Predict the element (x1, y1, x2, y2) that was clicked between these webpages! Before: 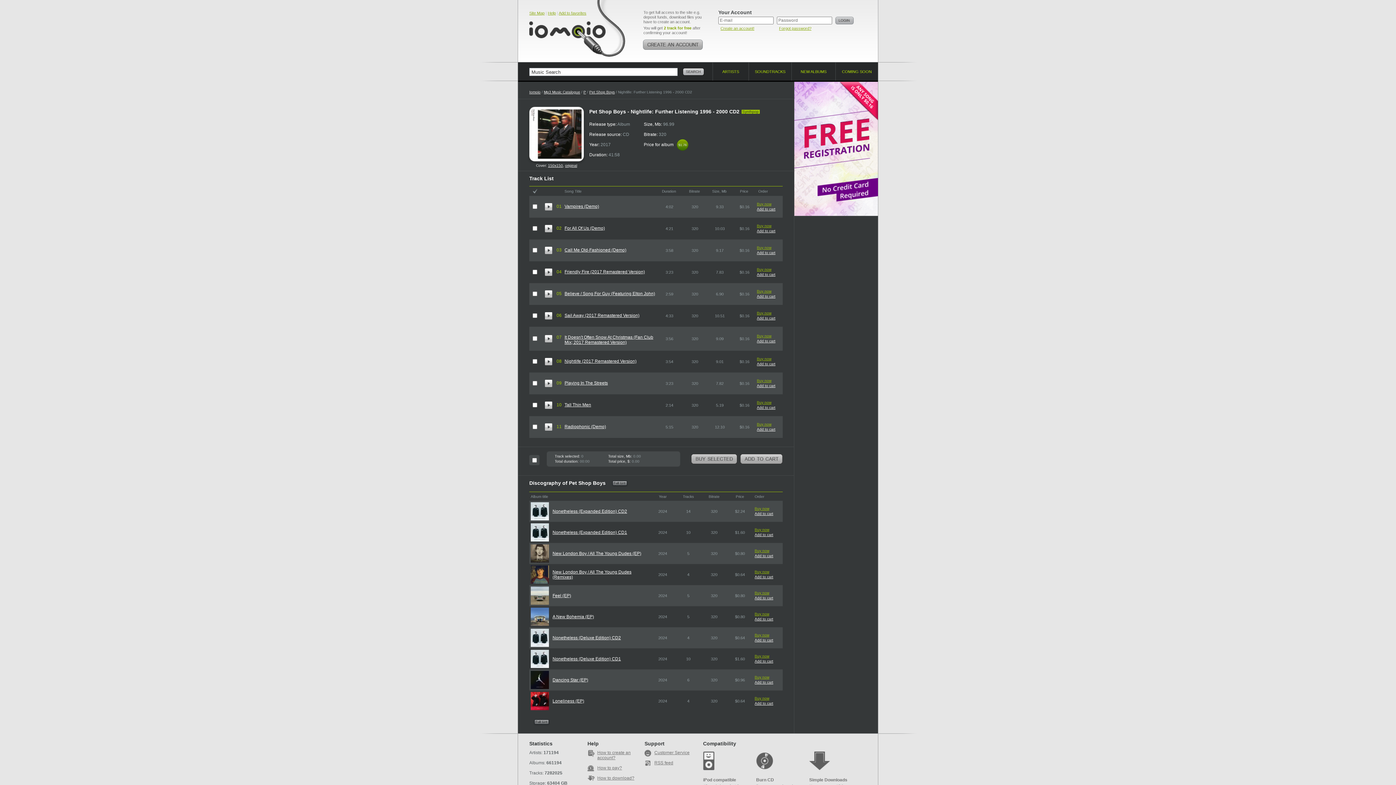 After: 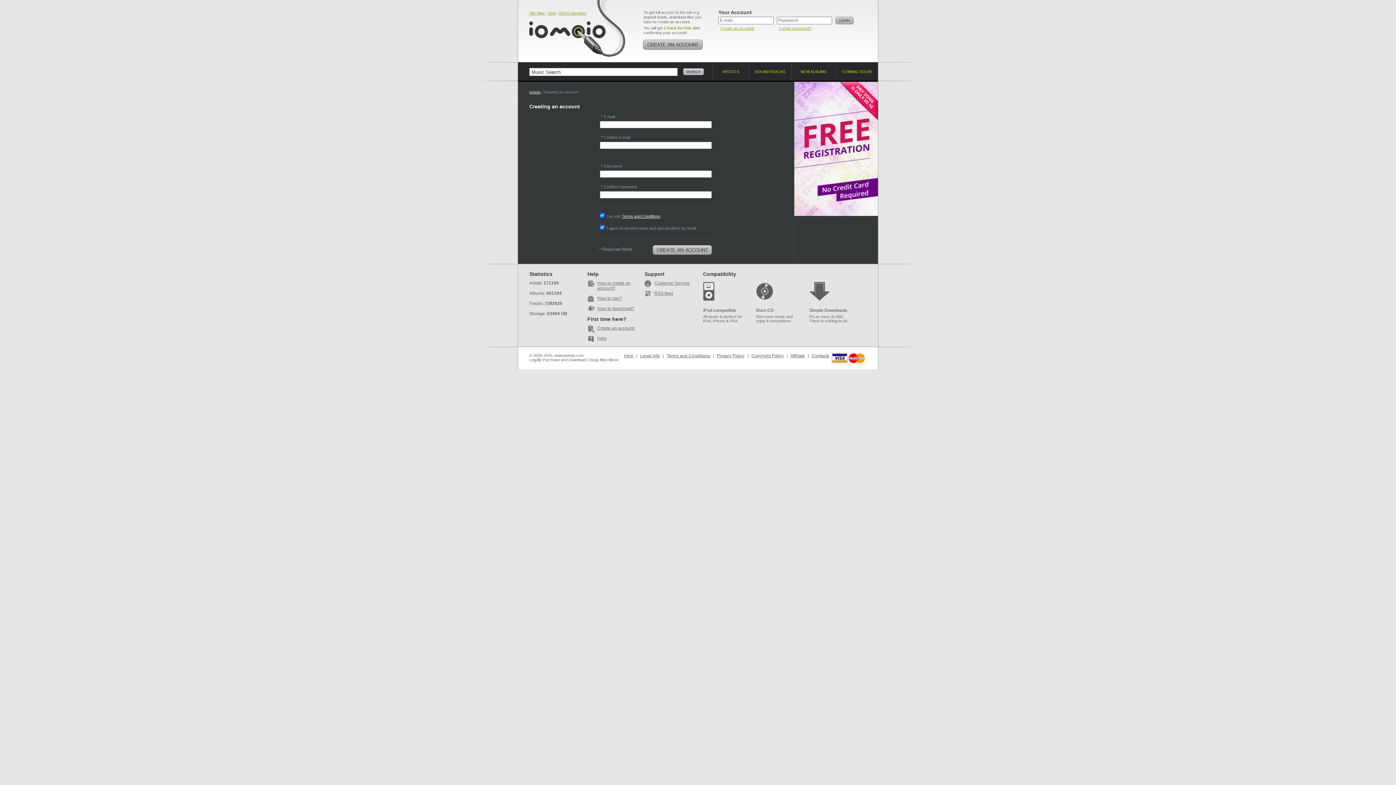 Action: bbox: (809, 752, 830, 770)